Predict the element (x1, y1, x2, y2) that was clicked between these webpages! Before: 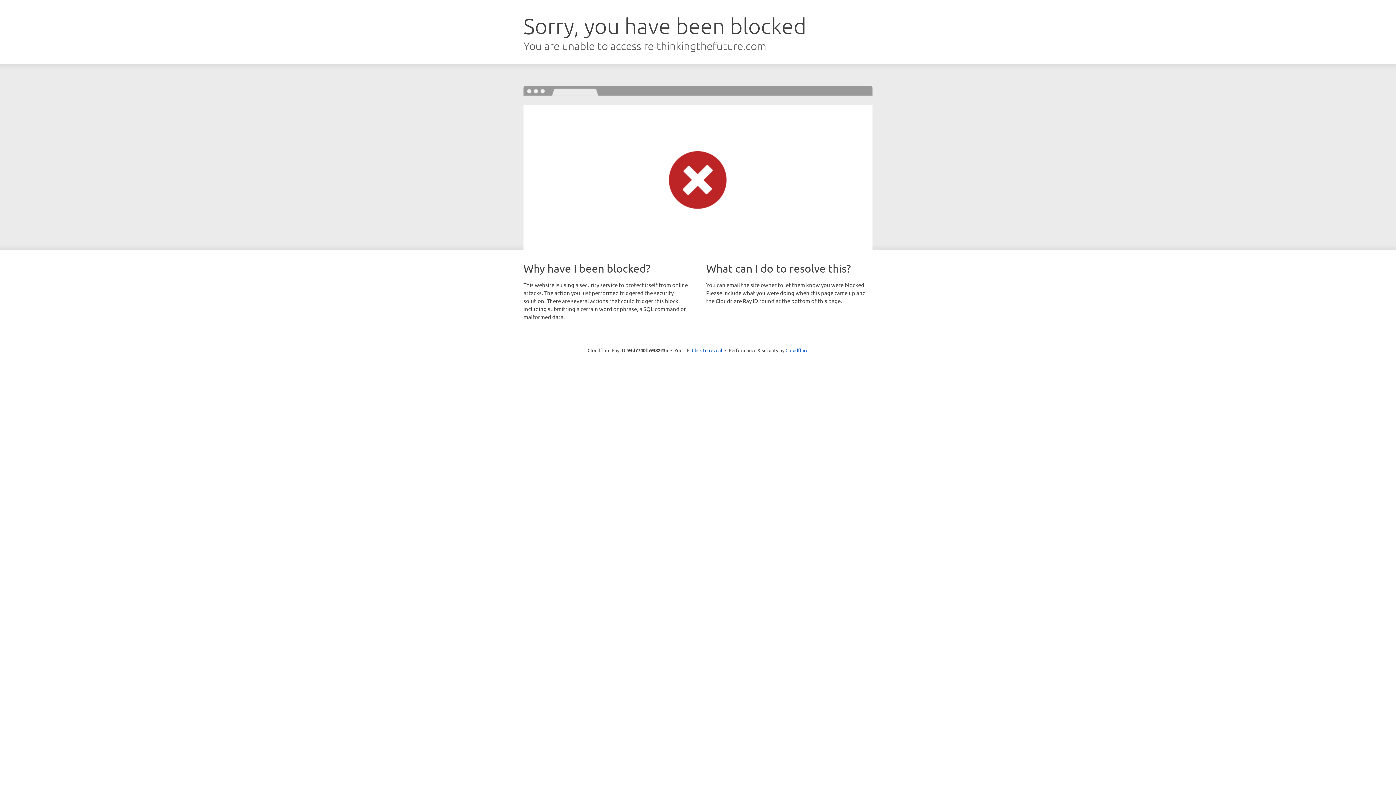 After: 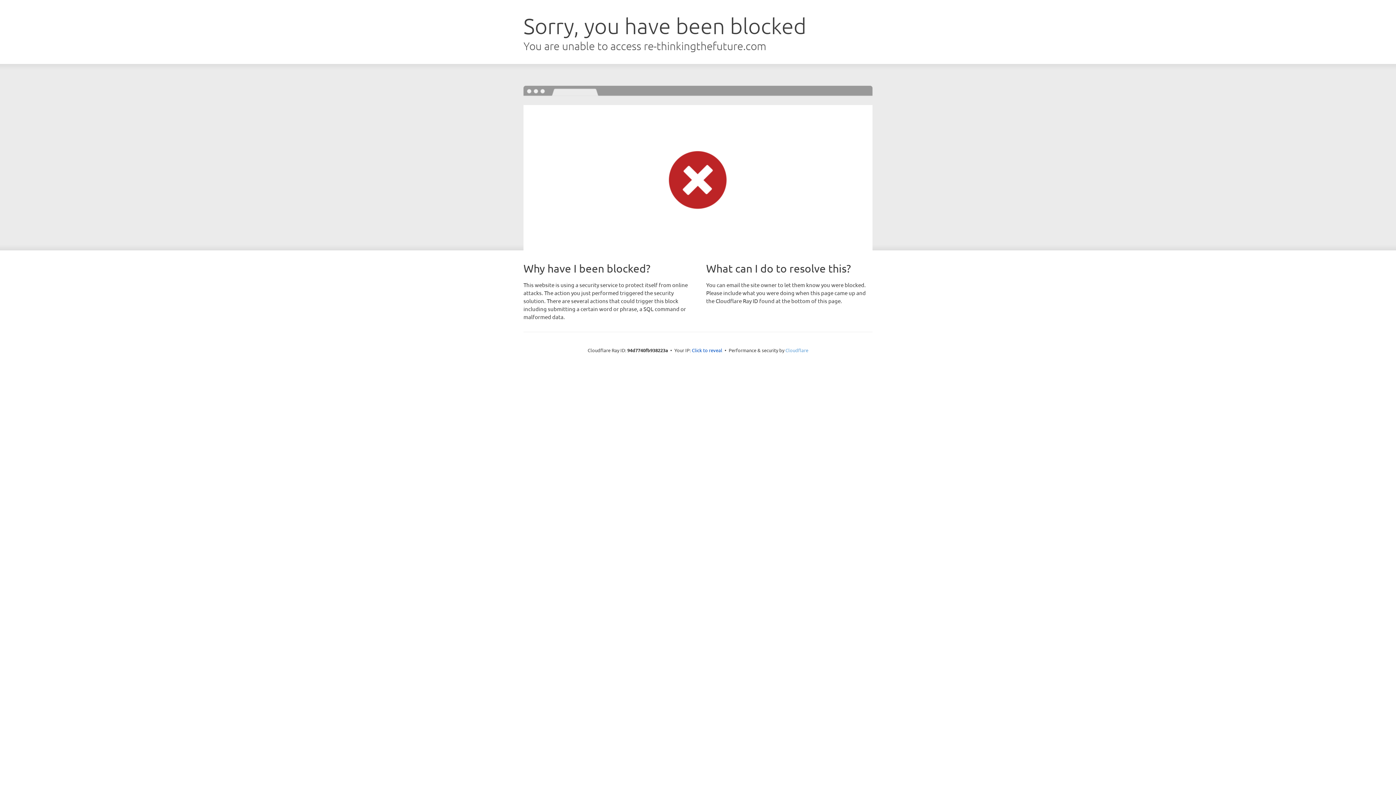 Action: label: Cloudflare bbox: (785, 347, 808, 353)